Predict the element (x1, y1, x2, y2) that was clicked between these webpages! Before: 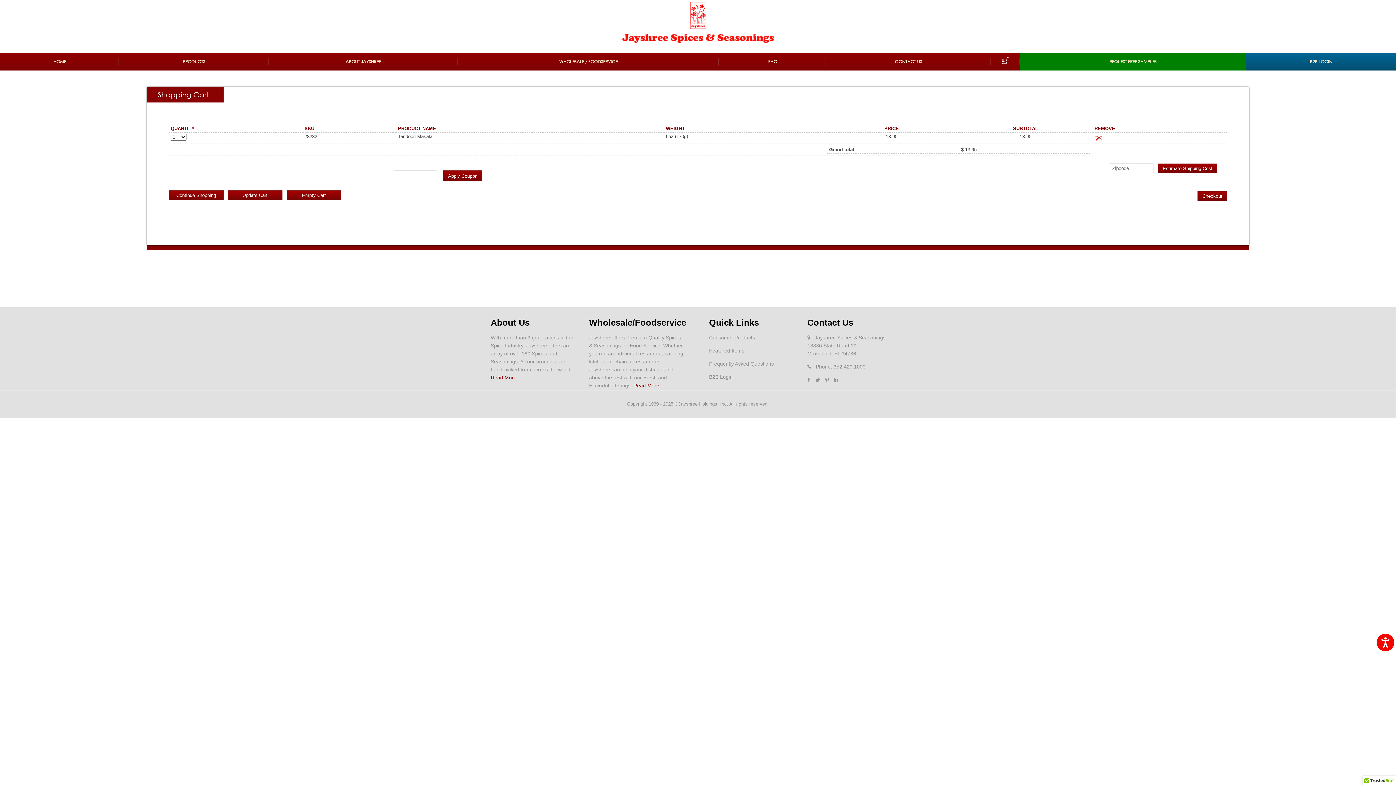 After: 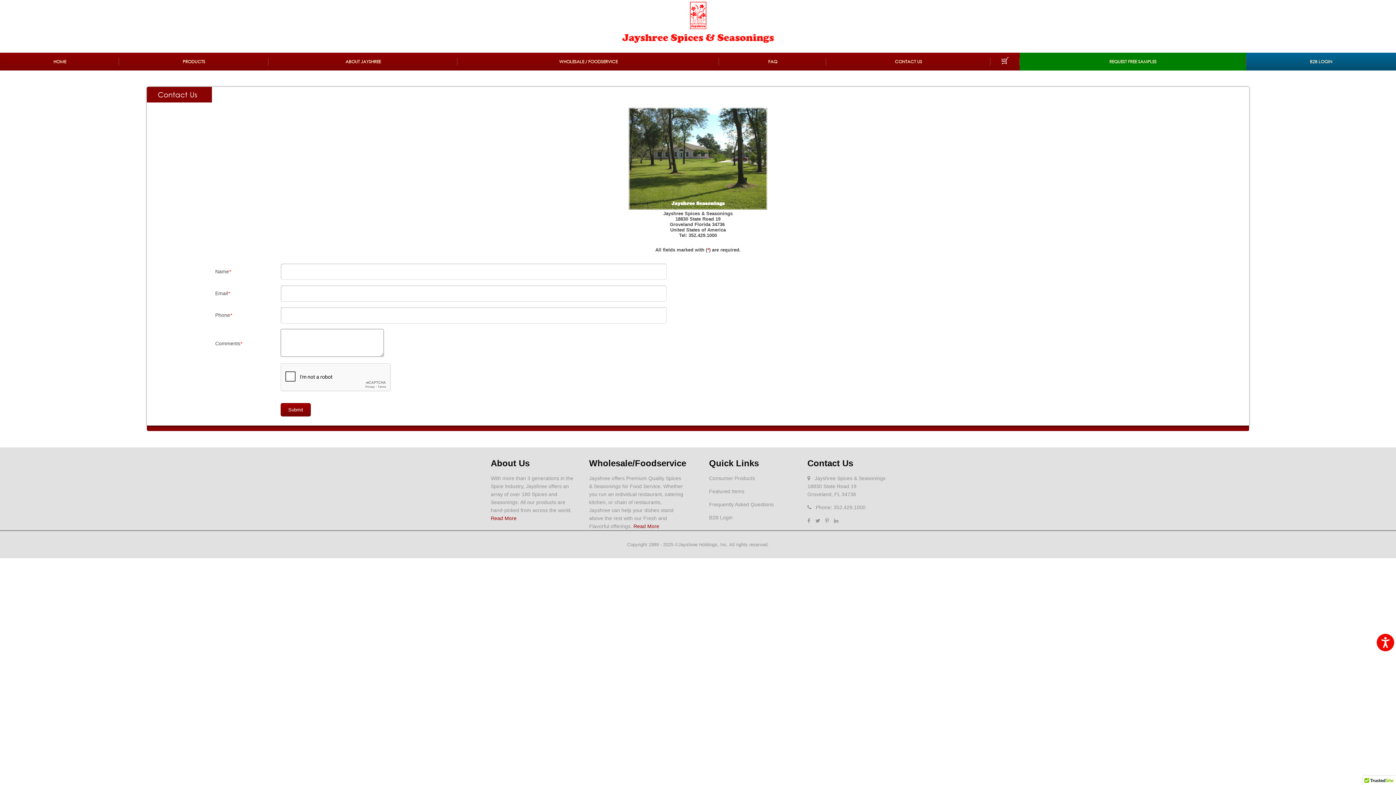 Action: label: CONTACT US bbox: (826, 52, 990, 70)